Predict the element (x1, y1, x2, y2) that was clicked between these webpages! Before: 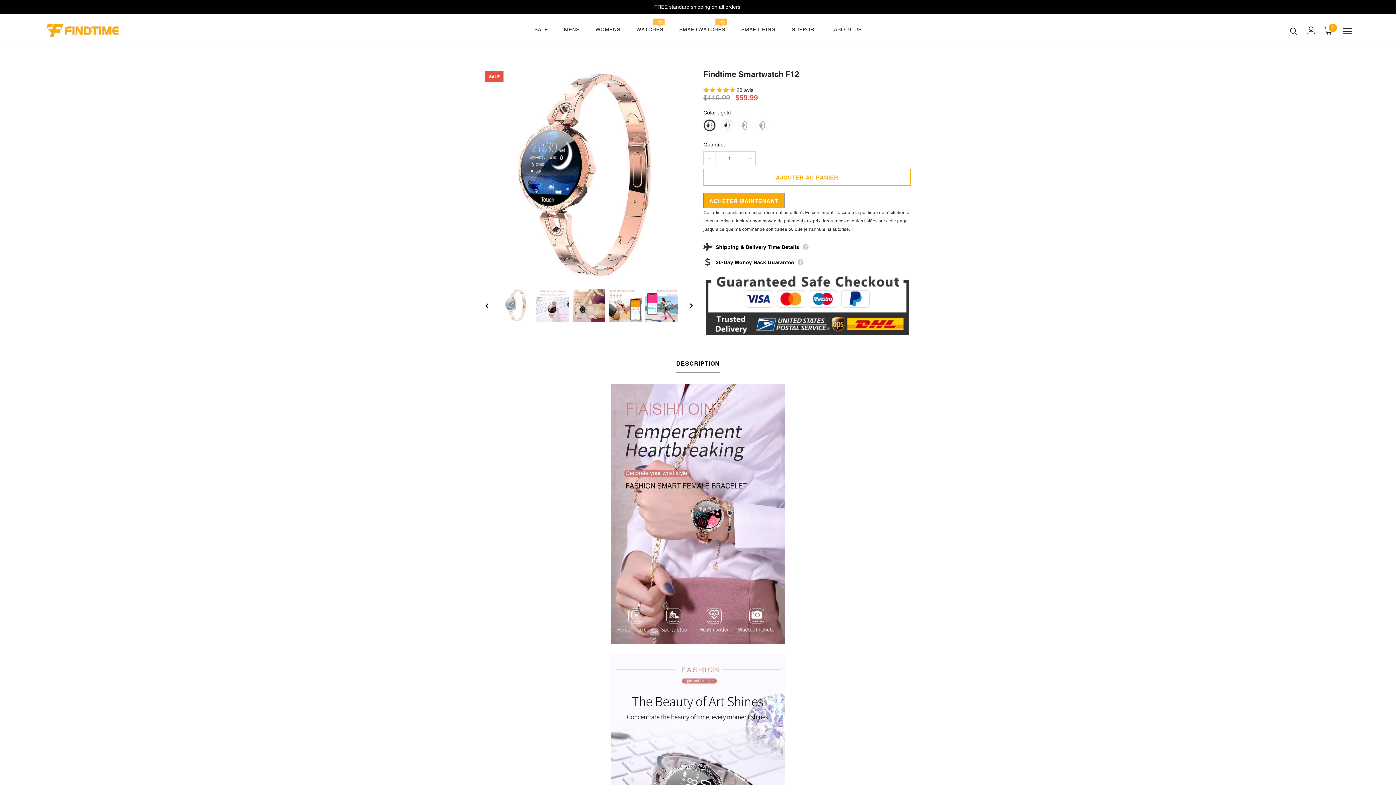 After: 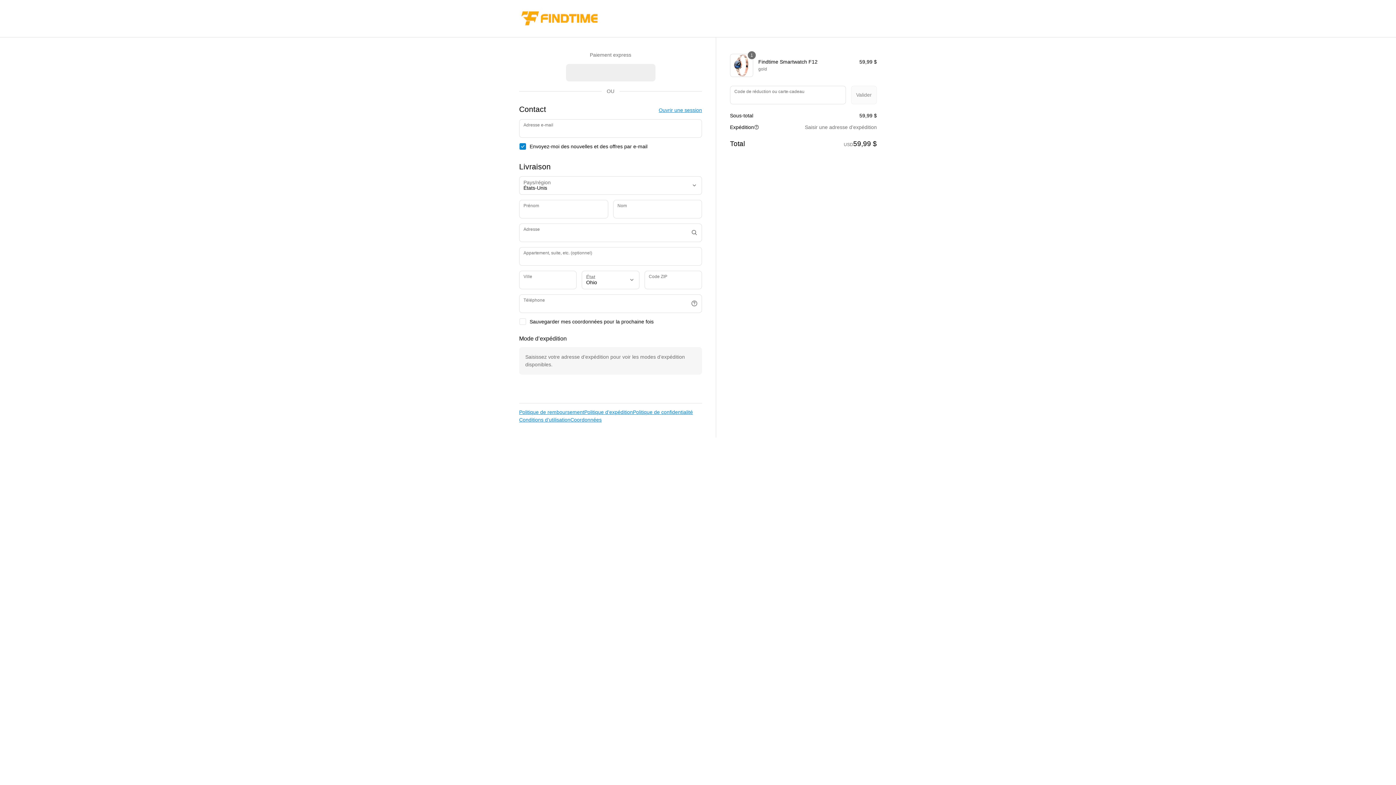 Action: label: ACHETER MAINTENANT bbox: (703, 193, 784, 208)